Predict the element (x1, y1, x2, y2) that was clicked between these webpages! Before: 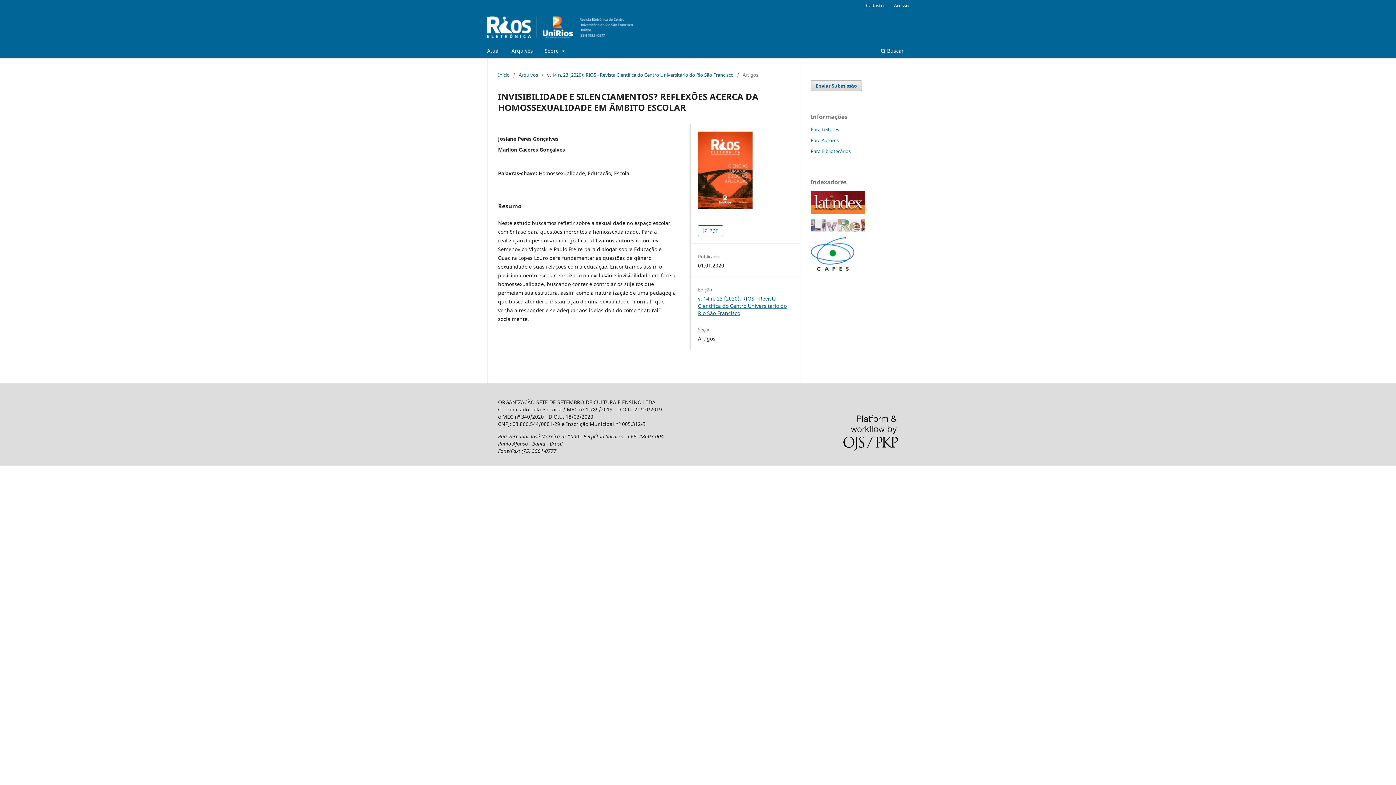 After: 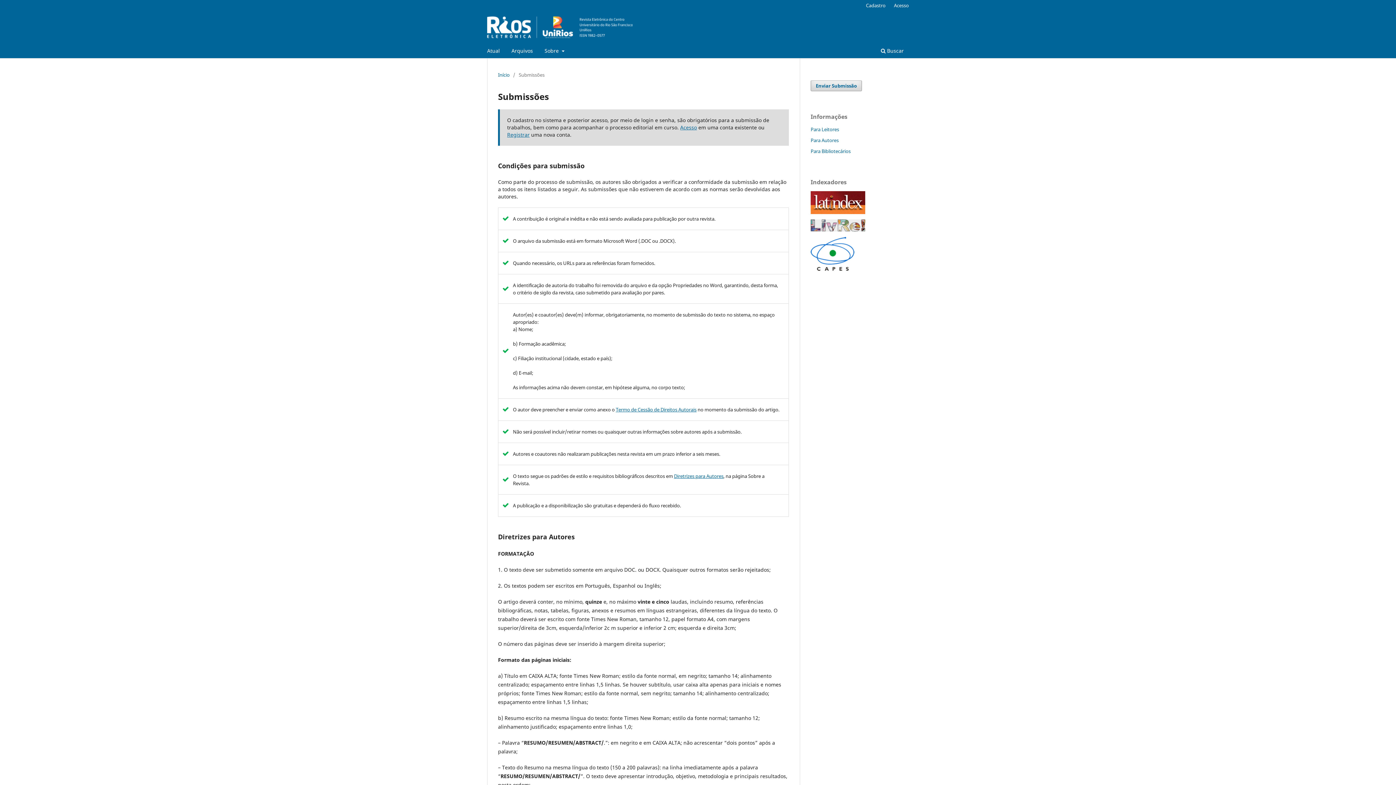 Action: label: Enviar Submissão bbox: (810, 80, 862, 91)